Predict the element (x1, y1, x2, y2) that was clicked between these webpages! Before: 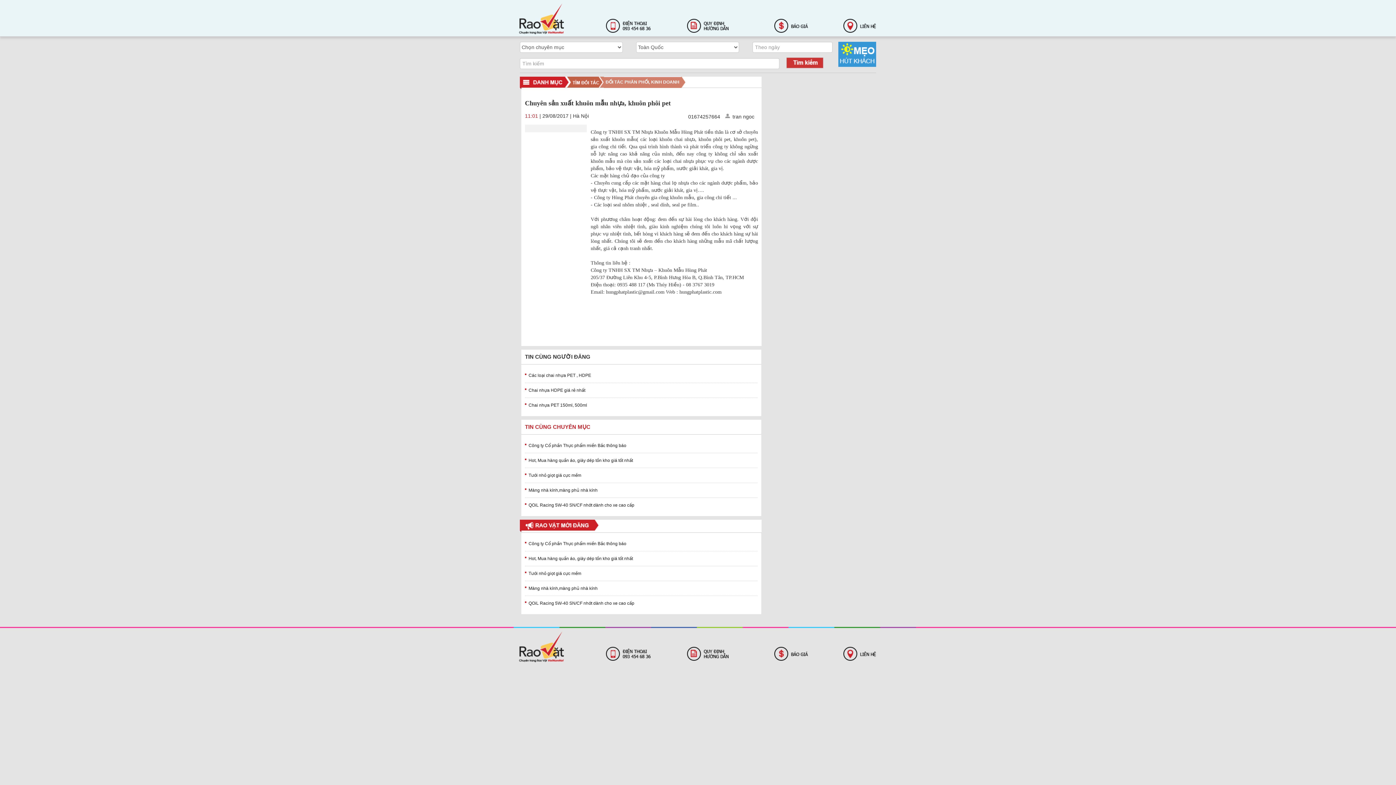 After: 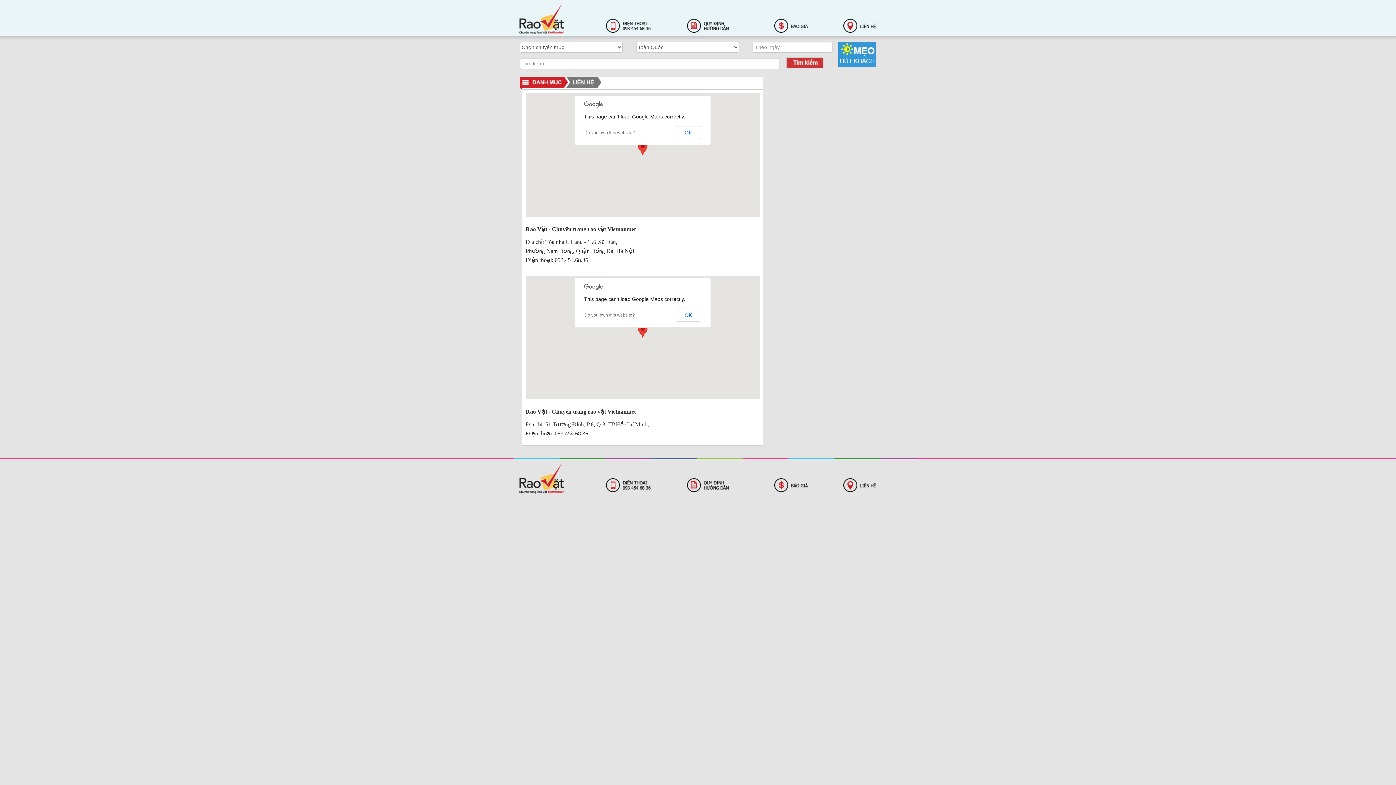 Action: bbox: (843, 22, 876, 28)